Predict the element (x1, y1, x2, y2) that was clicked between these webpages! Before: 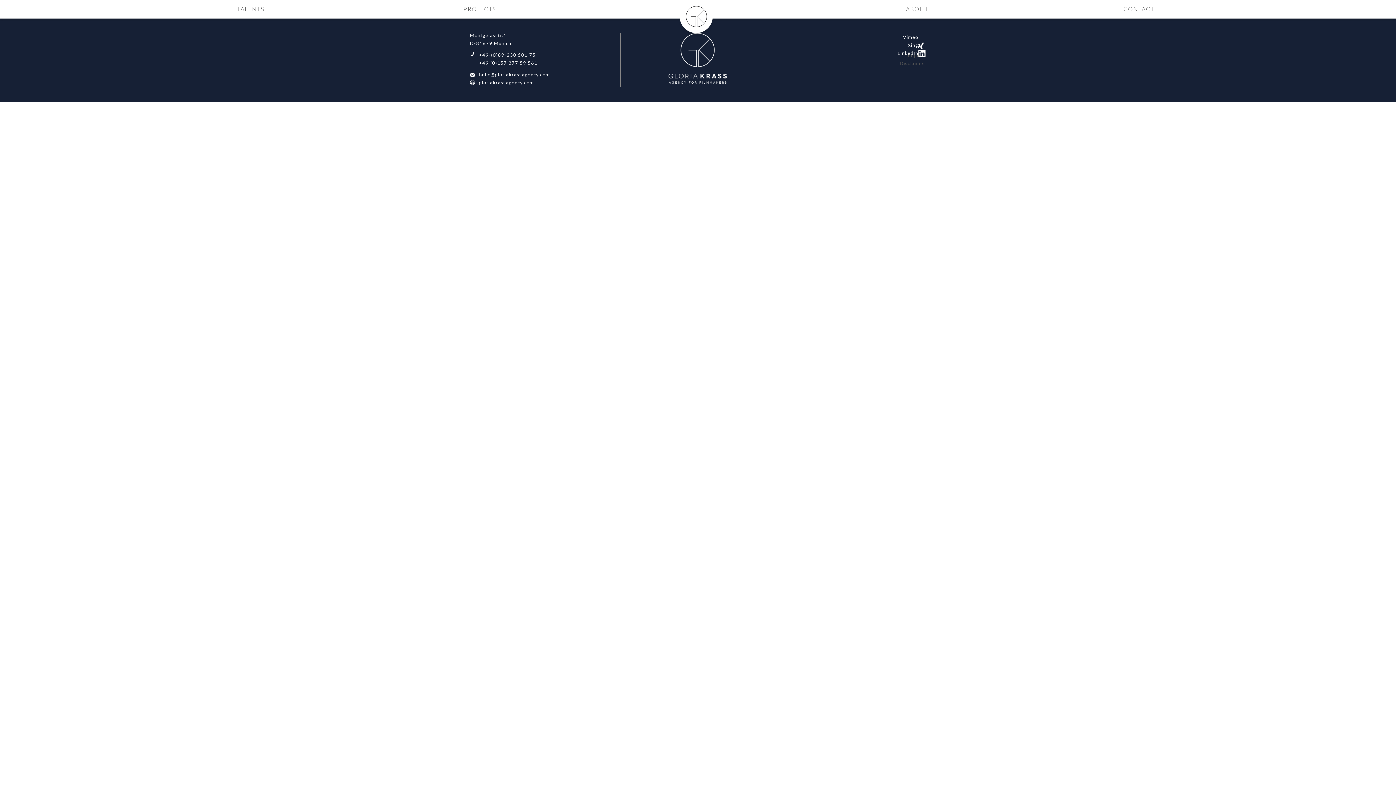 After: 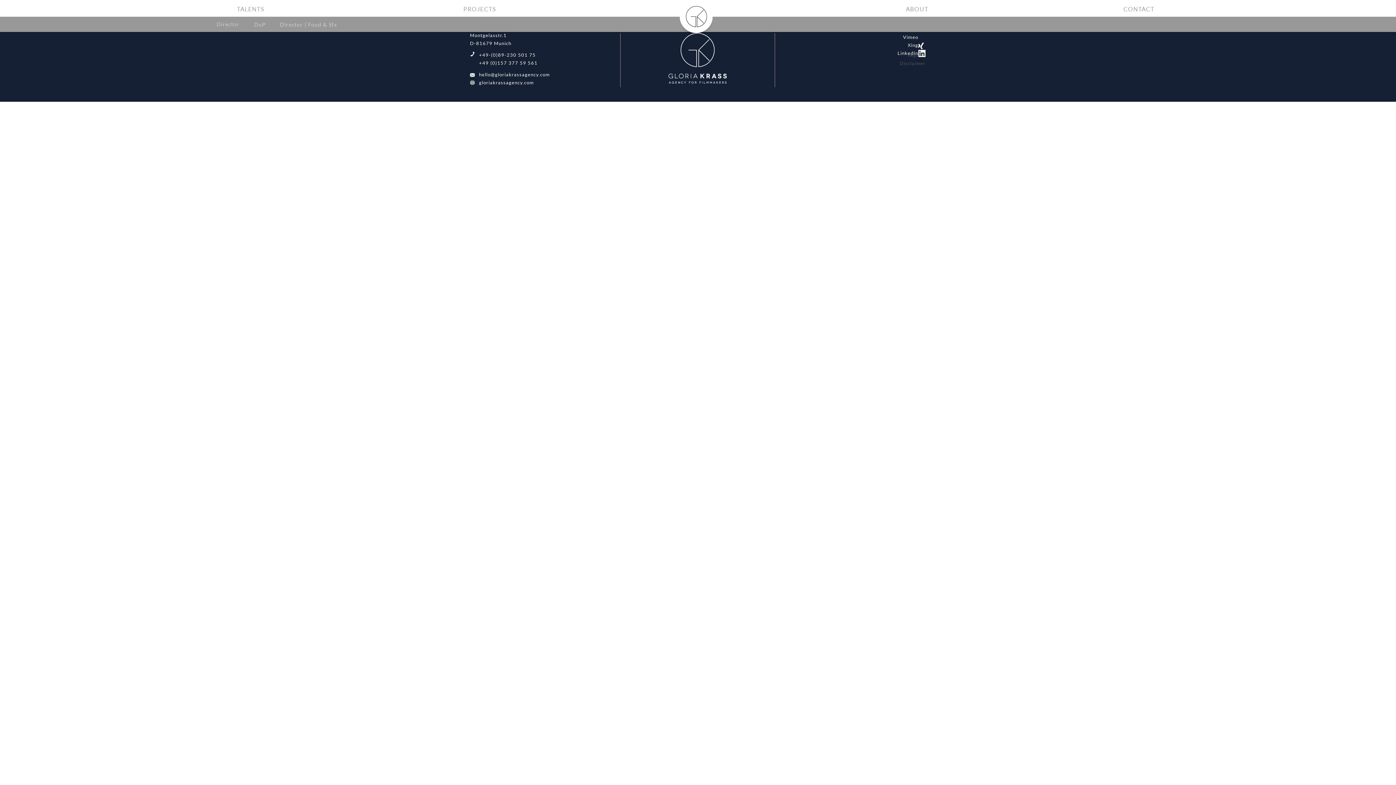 Action: bbox: (139, 1, 366, 16) label: TALENTS